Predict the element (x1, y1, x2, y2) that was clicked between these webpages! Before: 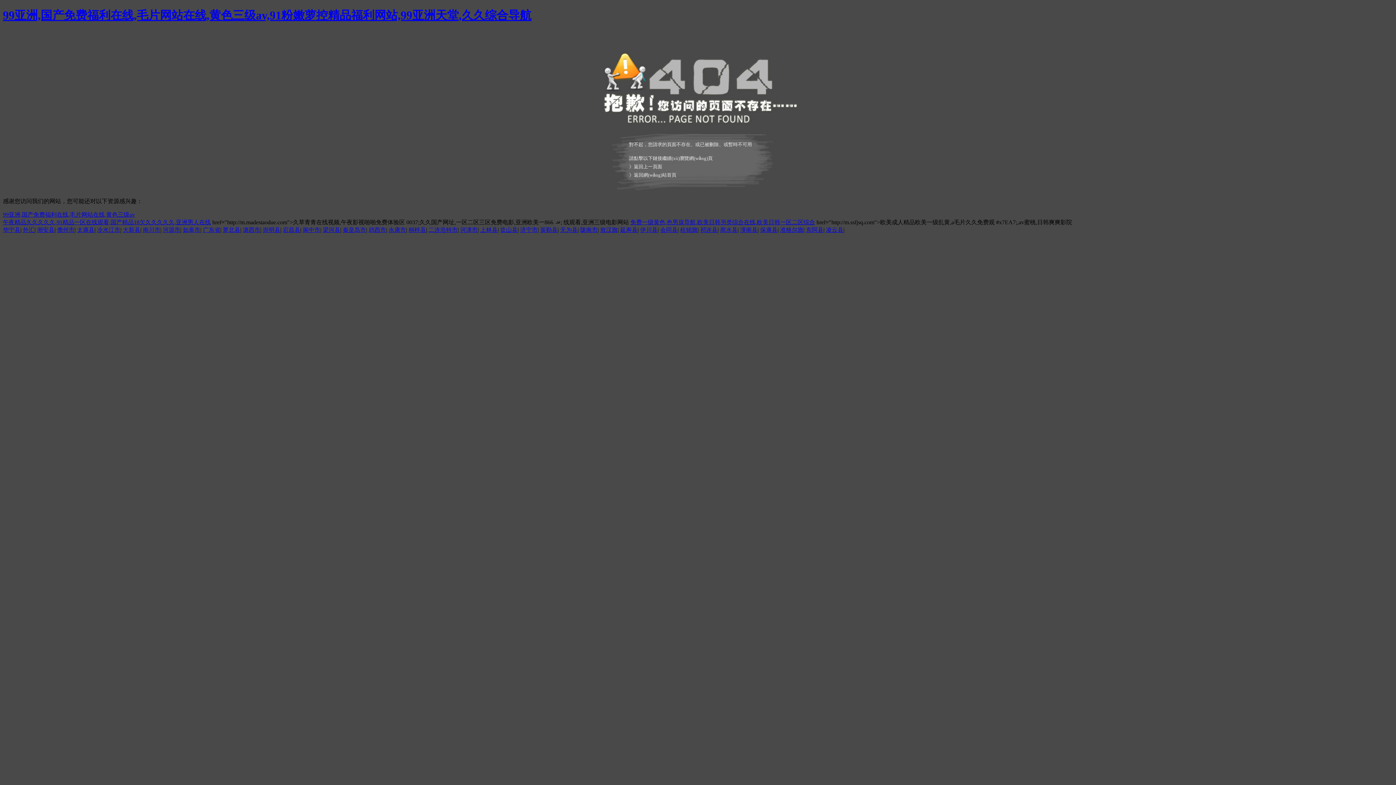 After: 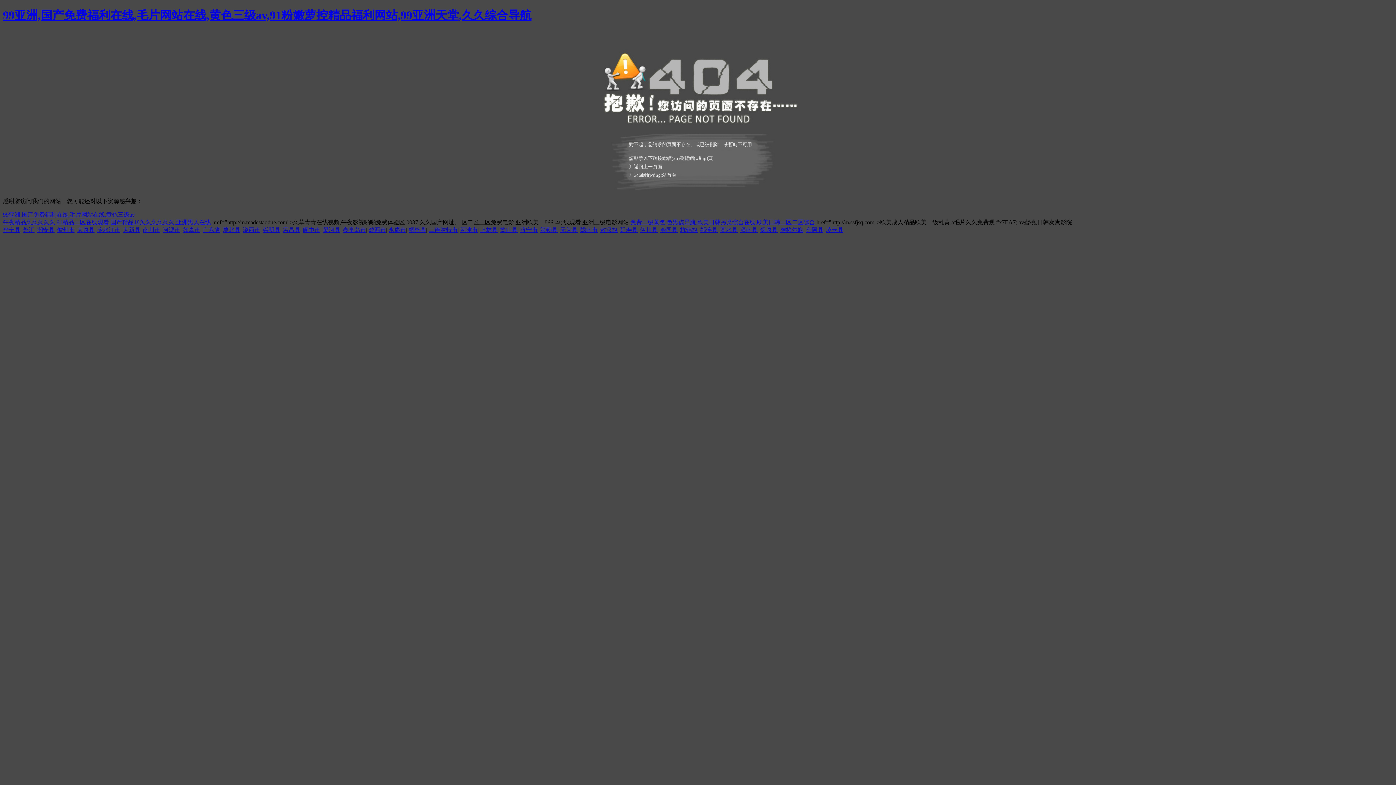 Action: bbox: (680, 227, 697, 233) label: 杭锦旗